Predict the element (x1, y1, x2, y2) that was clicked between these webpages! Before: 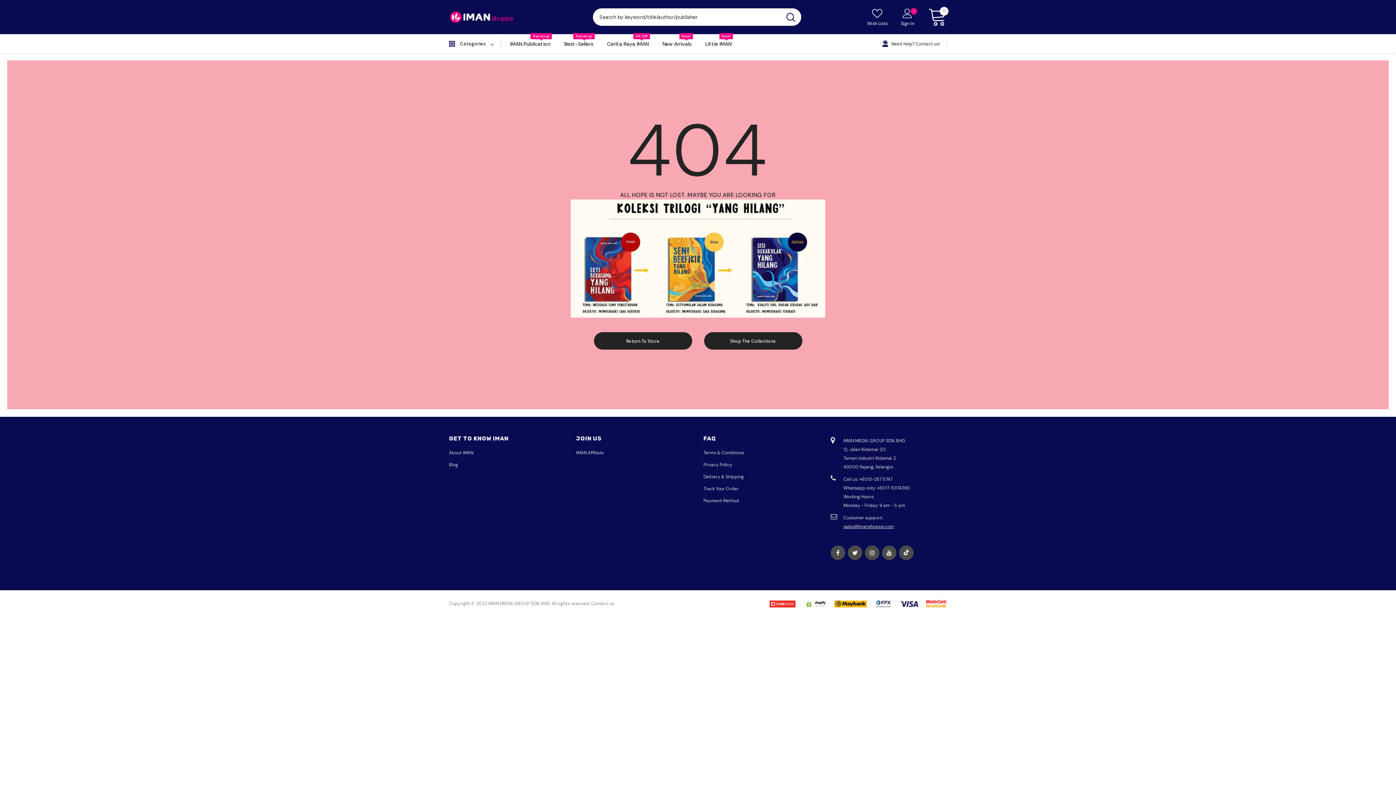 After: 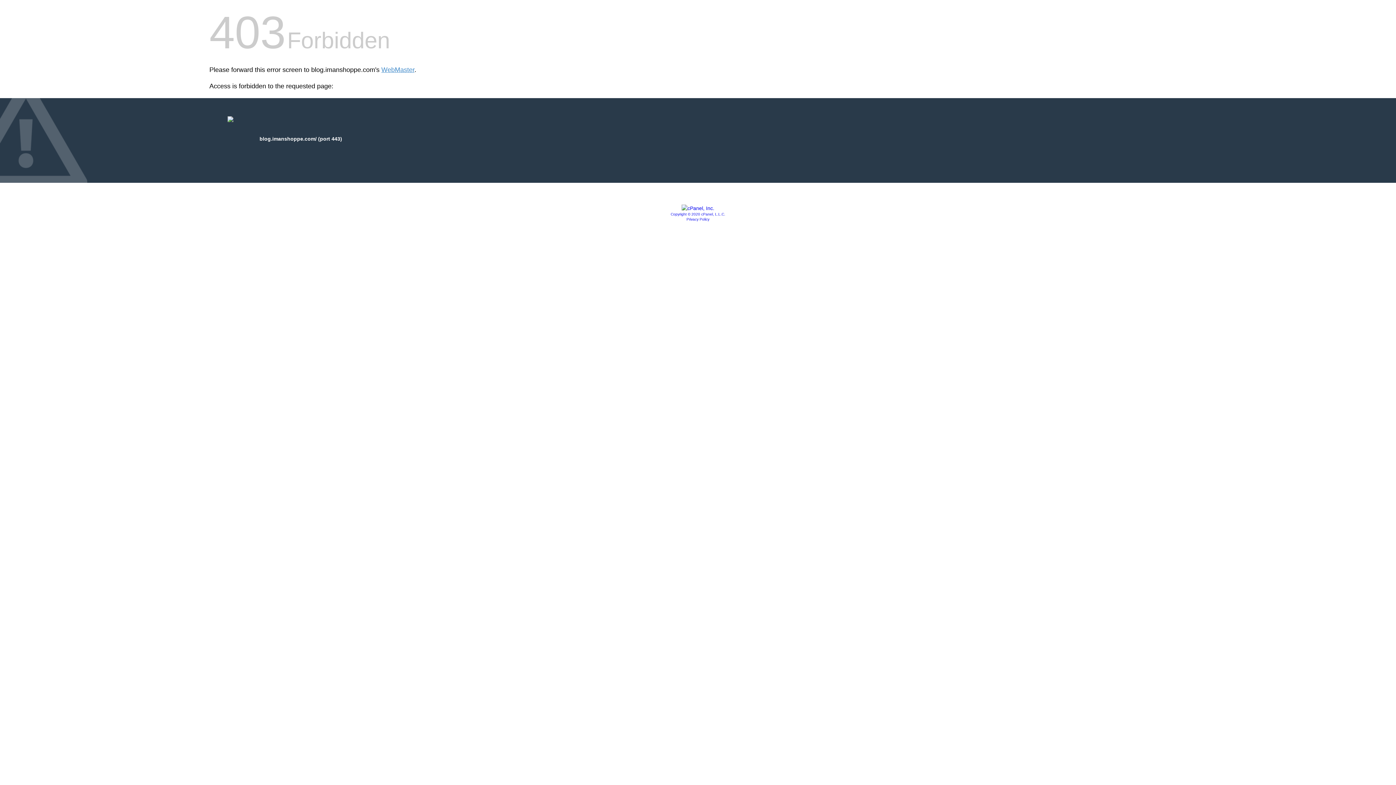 Action: bbox: (449, 460, 458, 470) label: Blog